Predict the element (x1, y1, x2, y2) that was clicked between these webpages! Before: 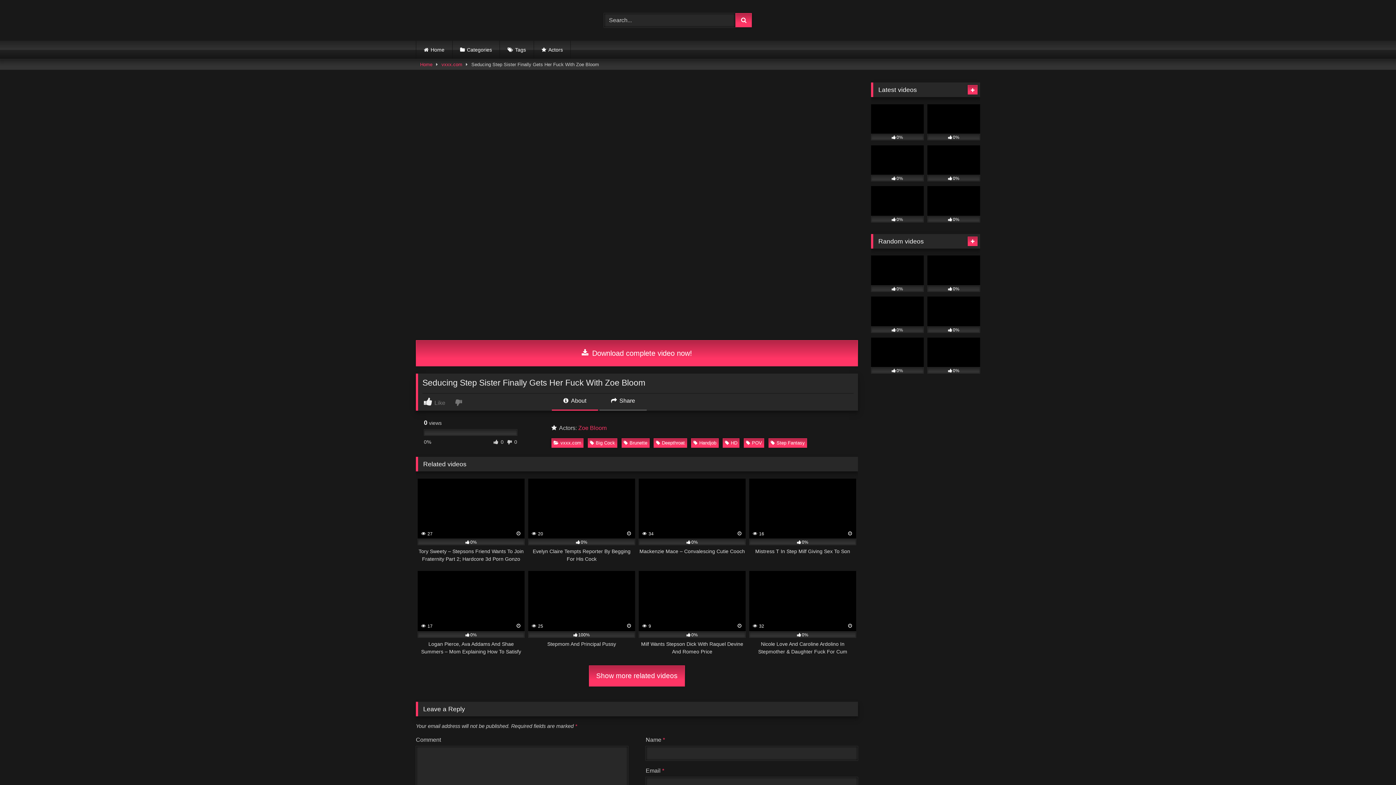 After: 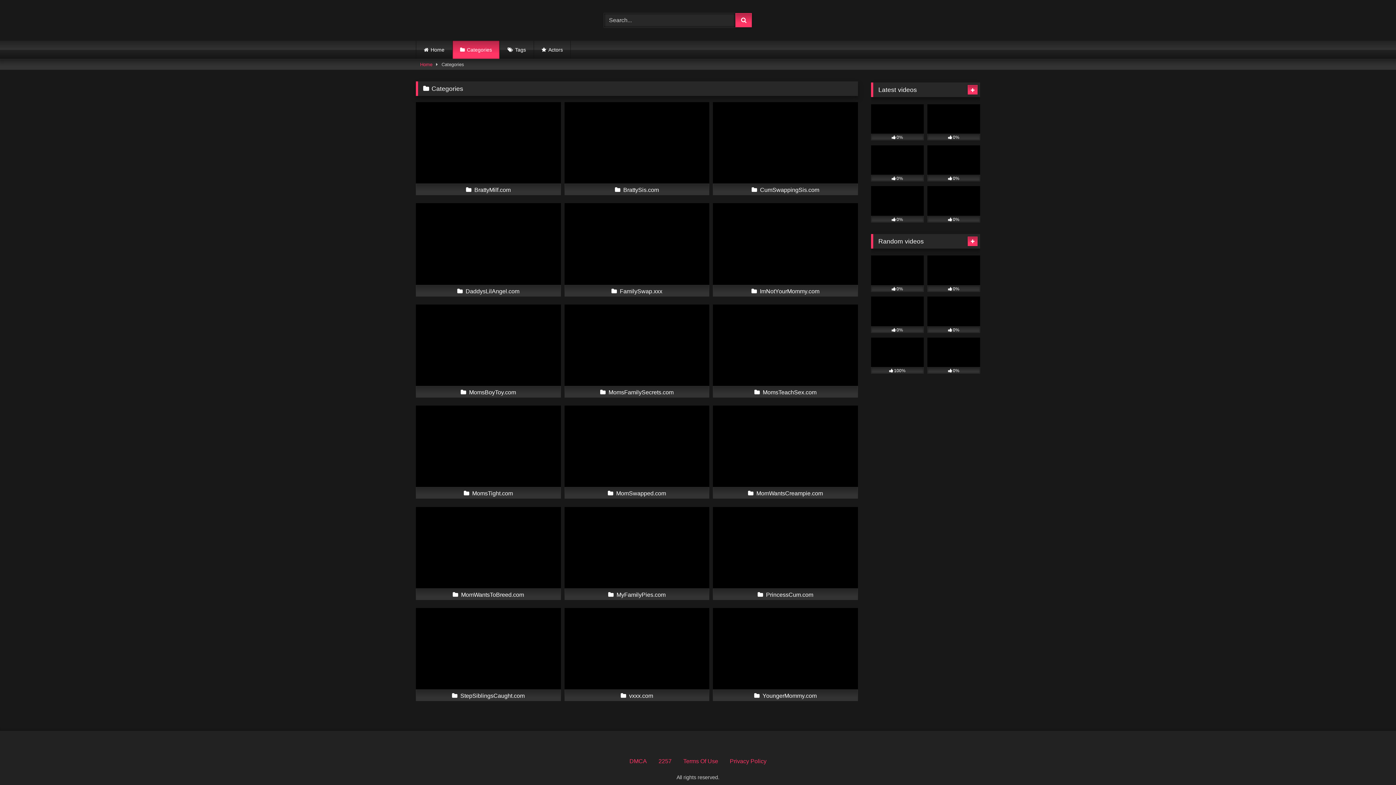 Action: bbox: (452, 40, 499, 58) label: Categories